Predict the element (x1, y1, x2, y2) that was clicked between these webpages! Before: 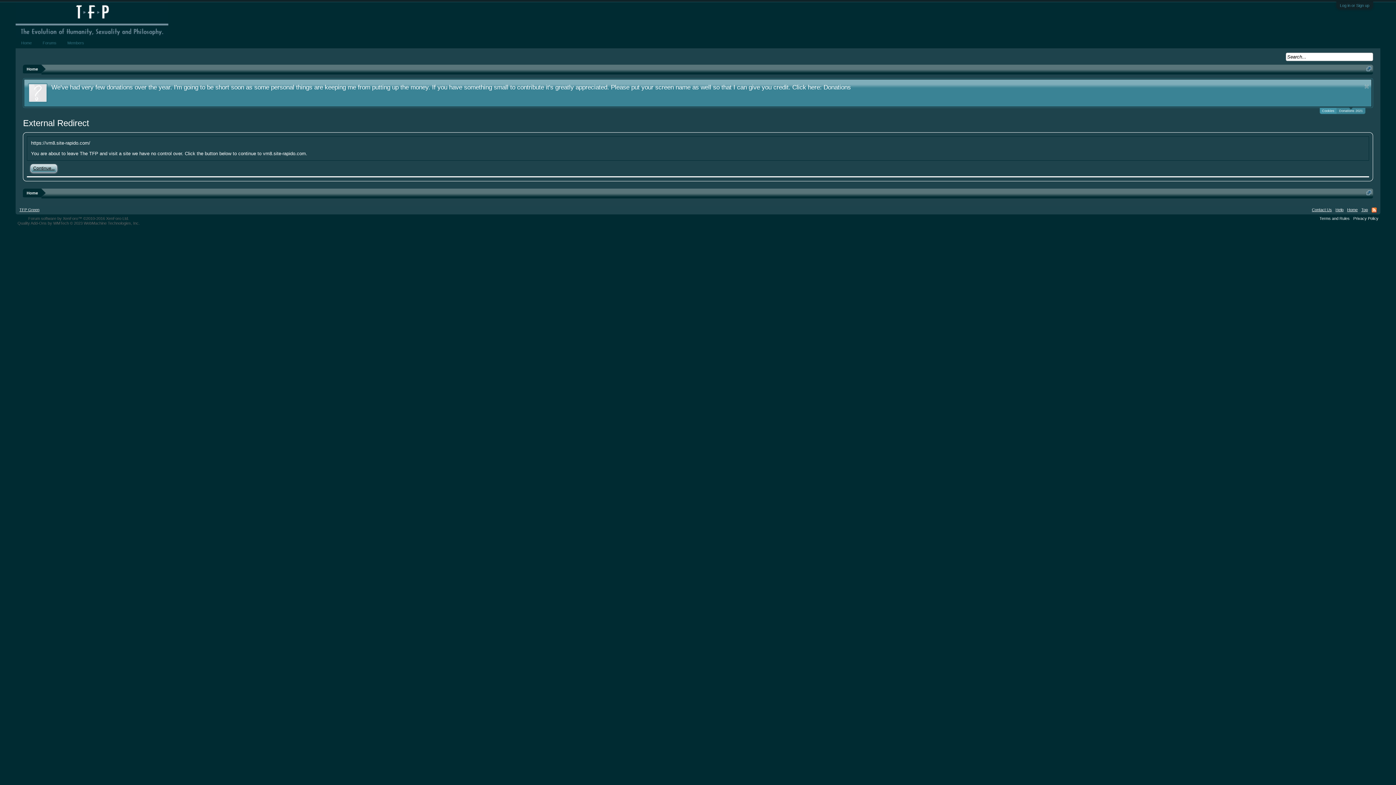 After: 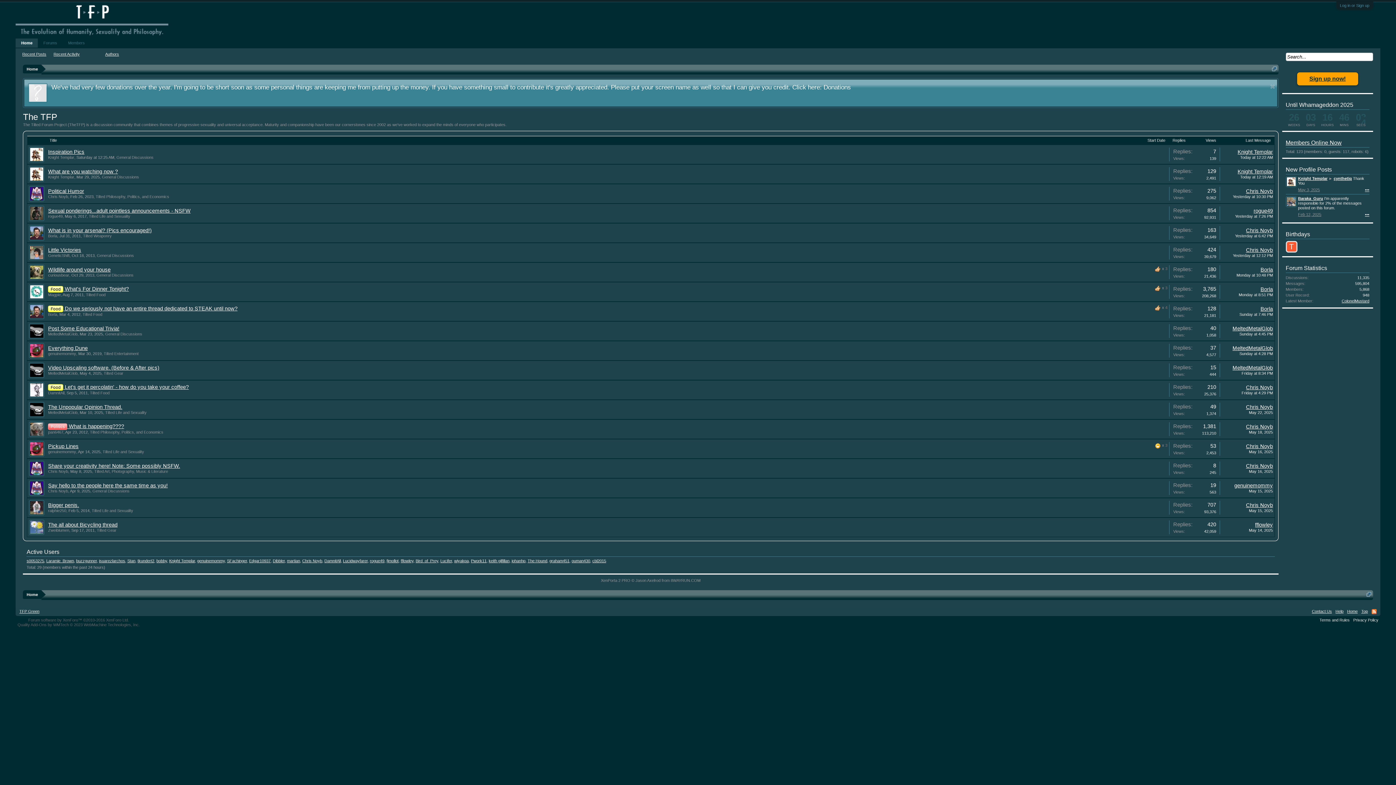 Action: label: Home bbox: (23, 64, 41, 74)